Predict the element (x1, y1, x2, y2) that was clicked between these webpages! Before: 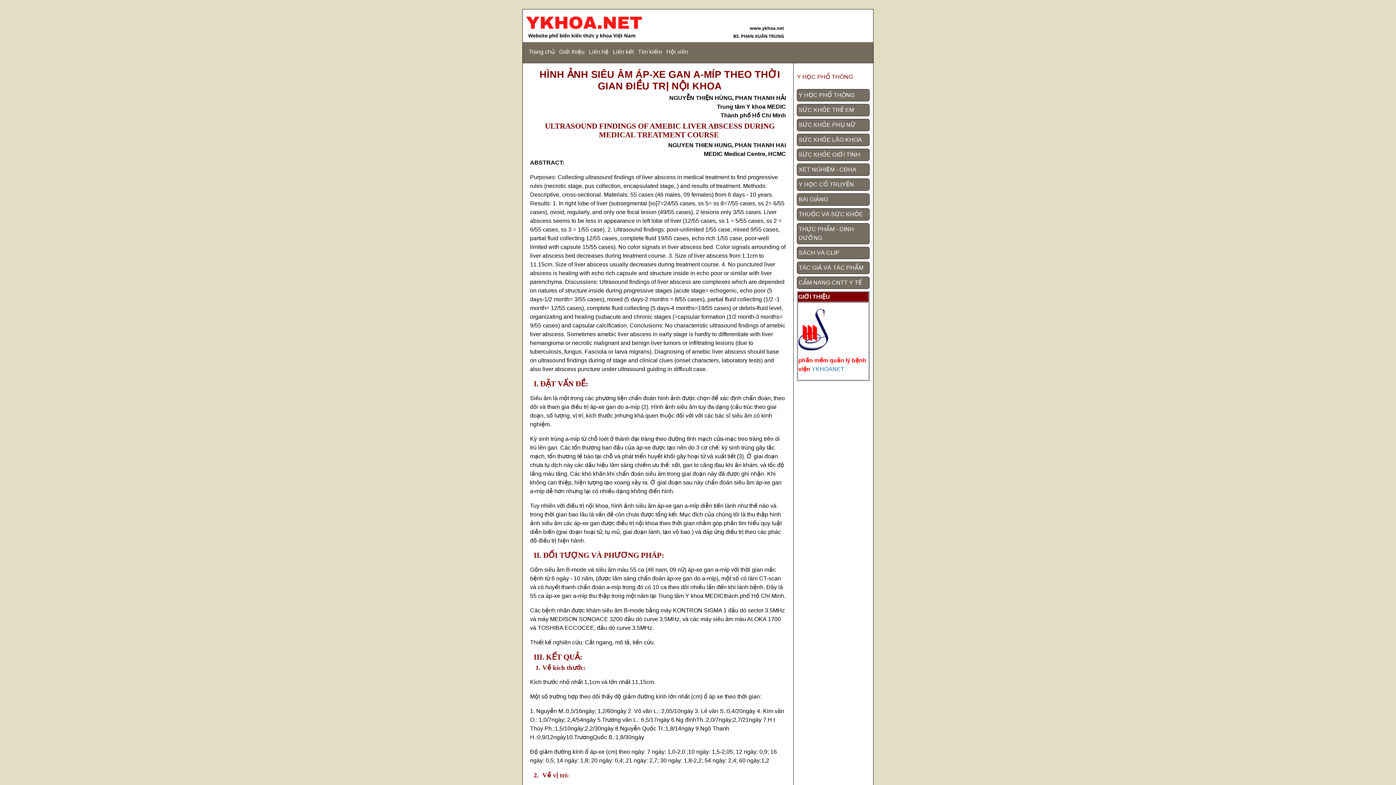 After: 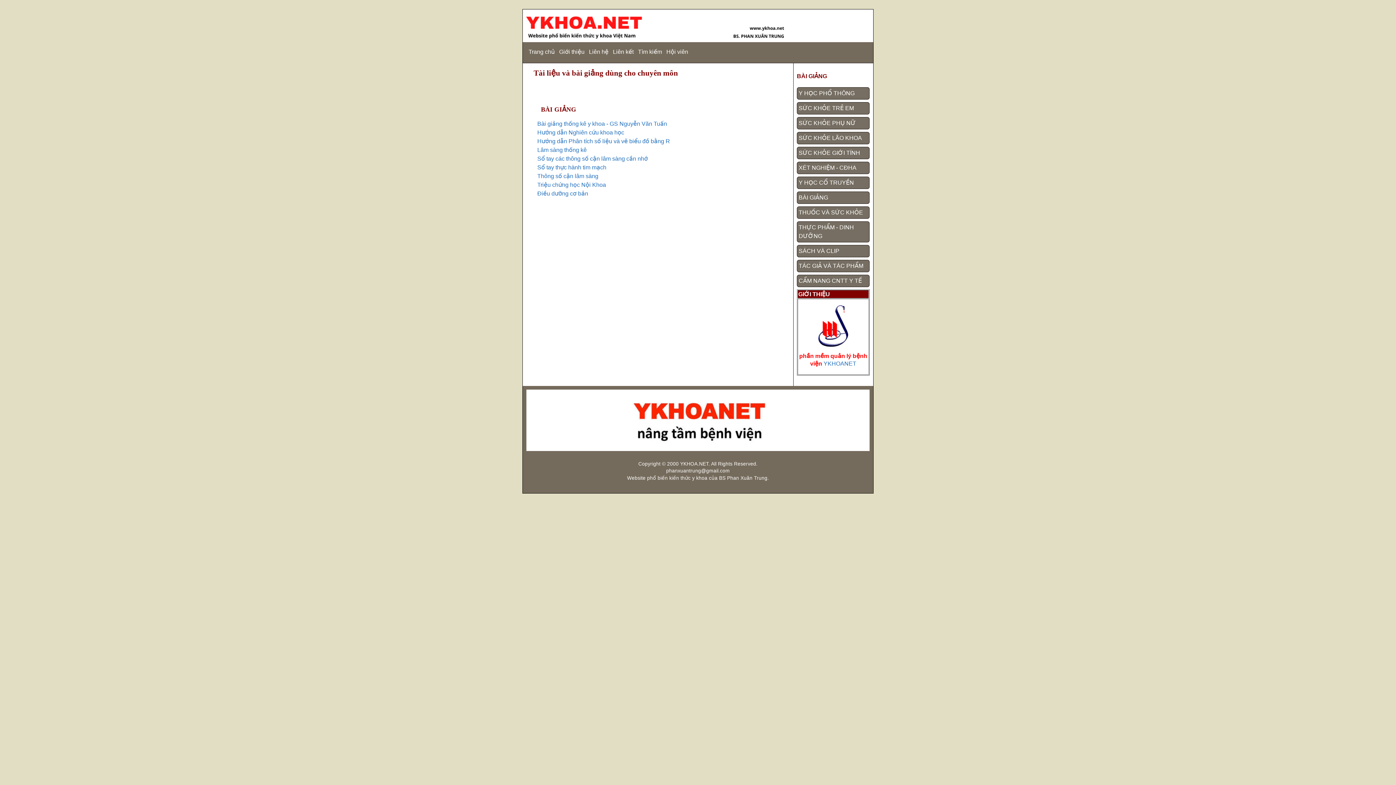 Action: label: BÀI GIẢNG bbox: (797, 193, 869, 205)